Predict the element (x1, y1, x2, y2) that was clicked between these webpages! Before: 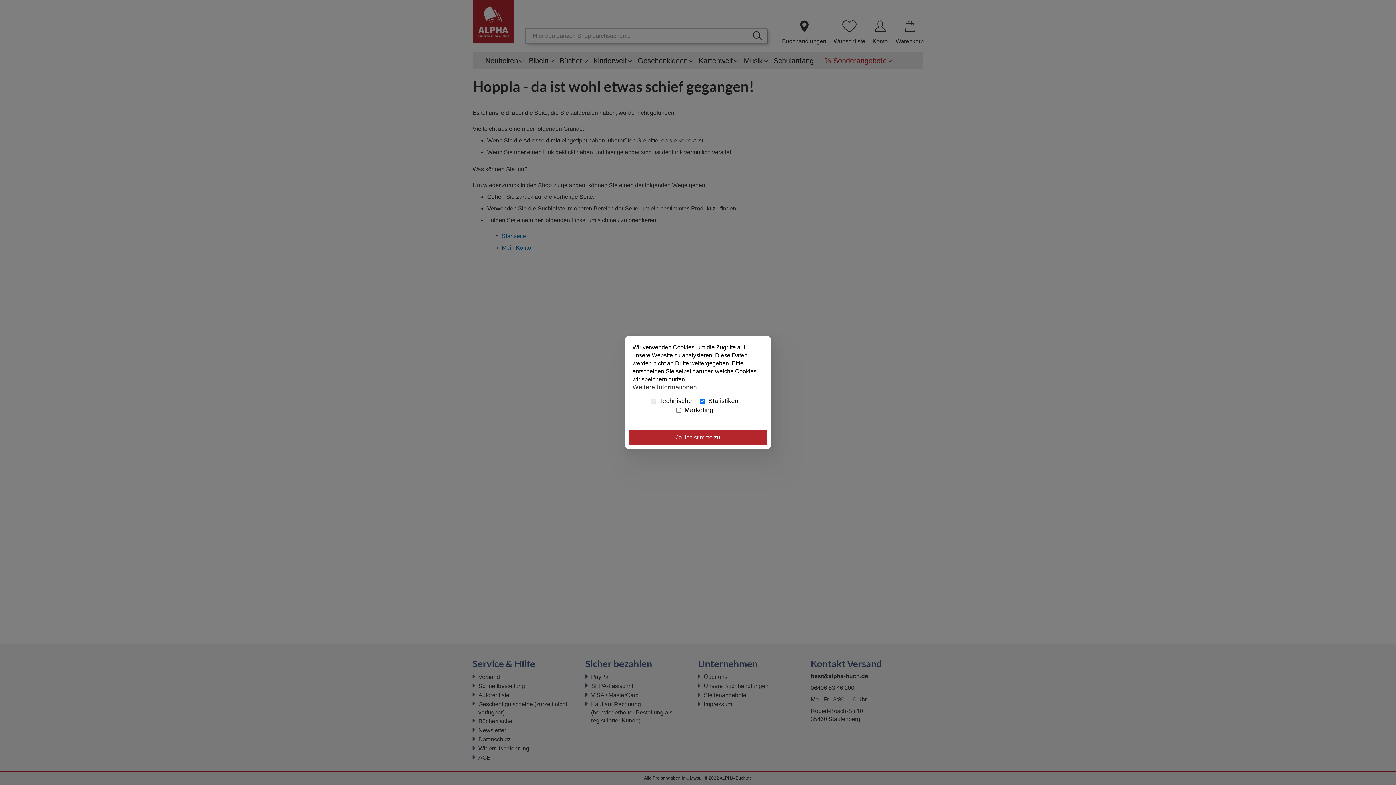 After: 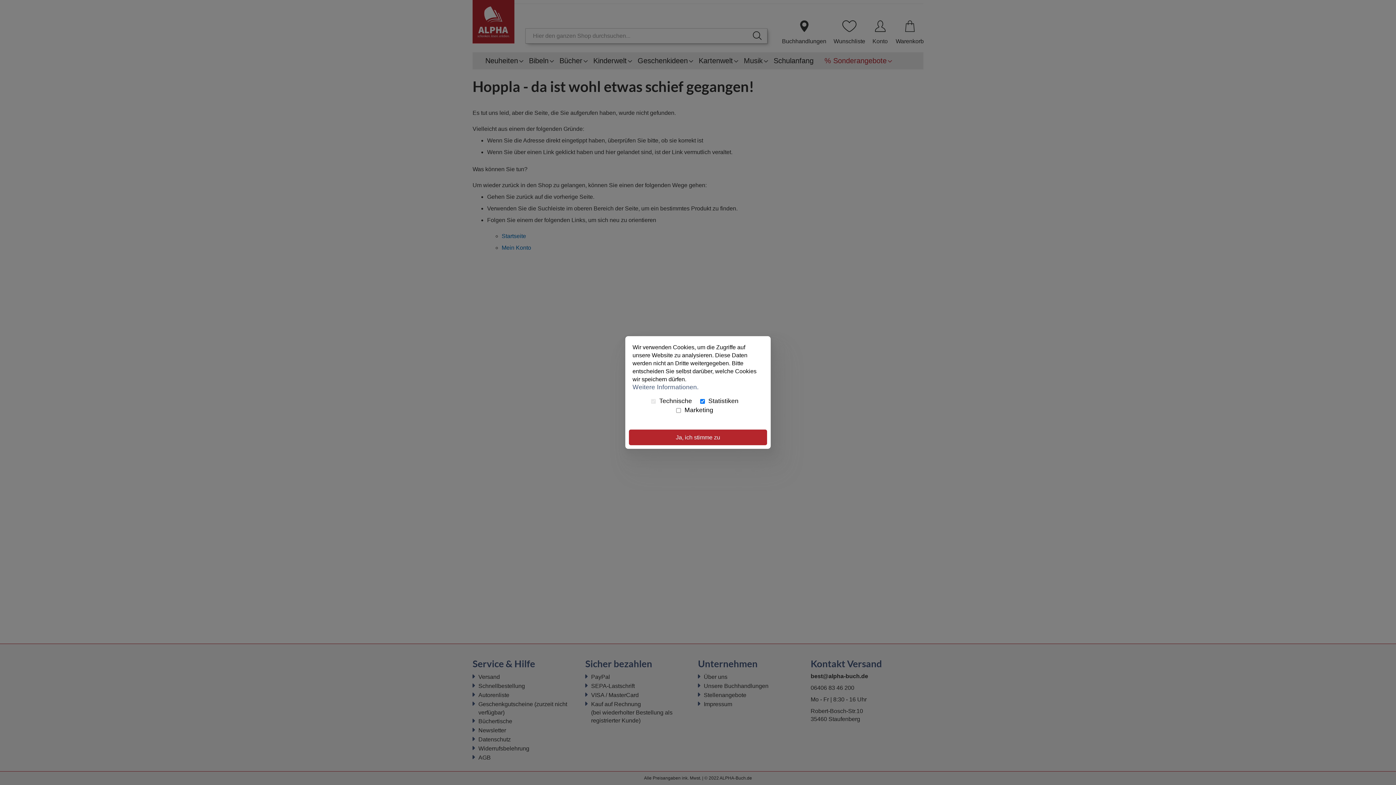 Action: label: Weitere Informationen. bbox: (632, 379, 698, 390)